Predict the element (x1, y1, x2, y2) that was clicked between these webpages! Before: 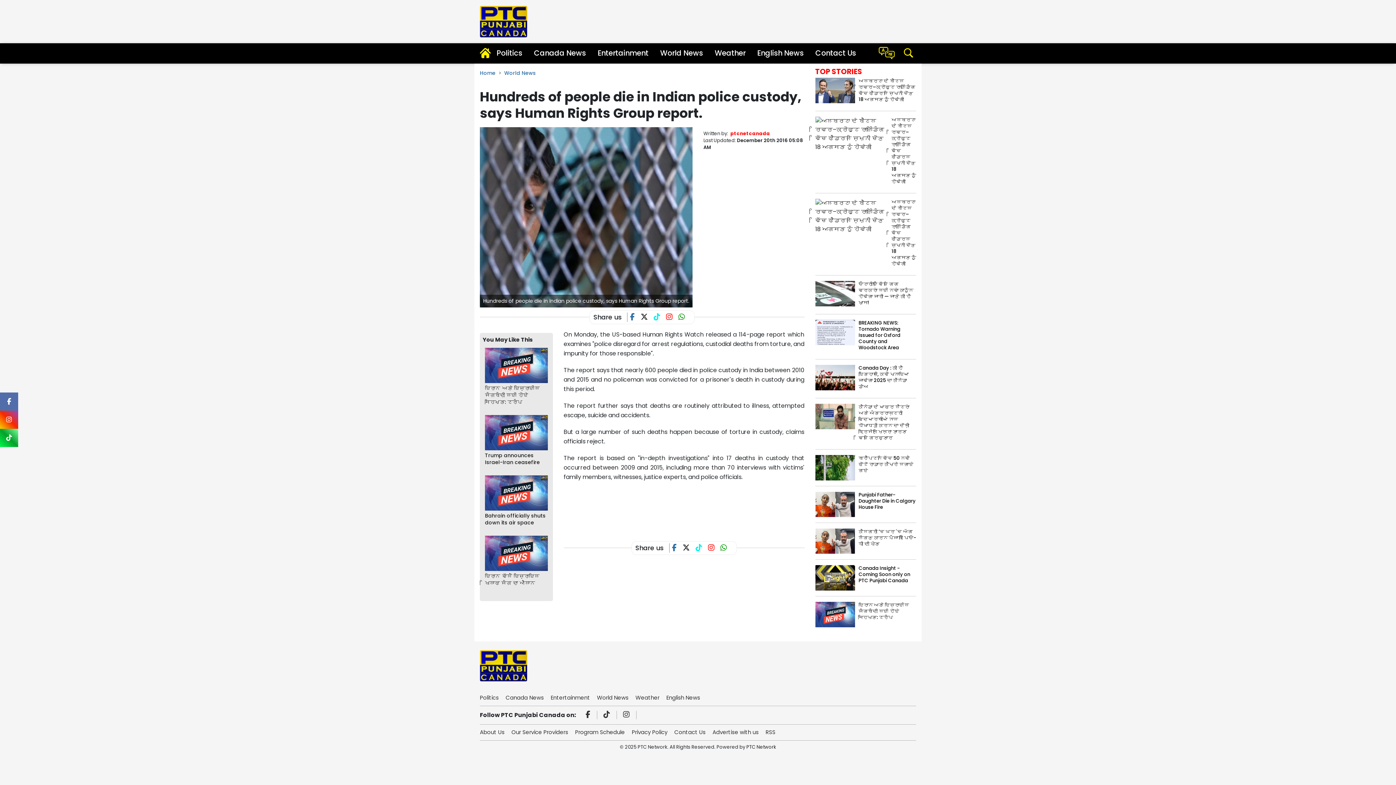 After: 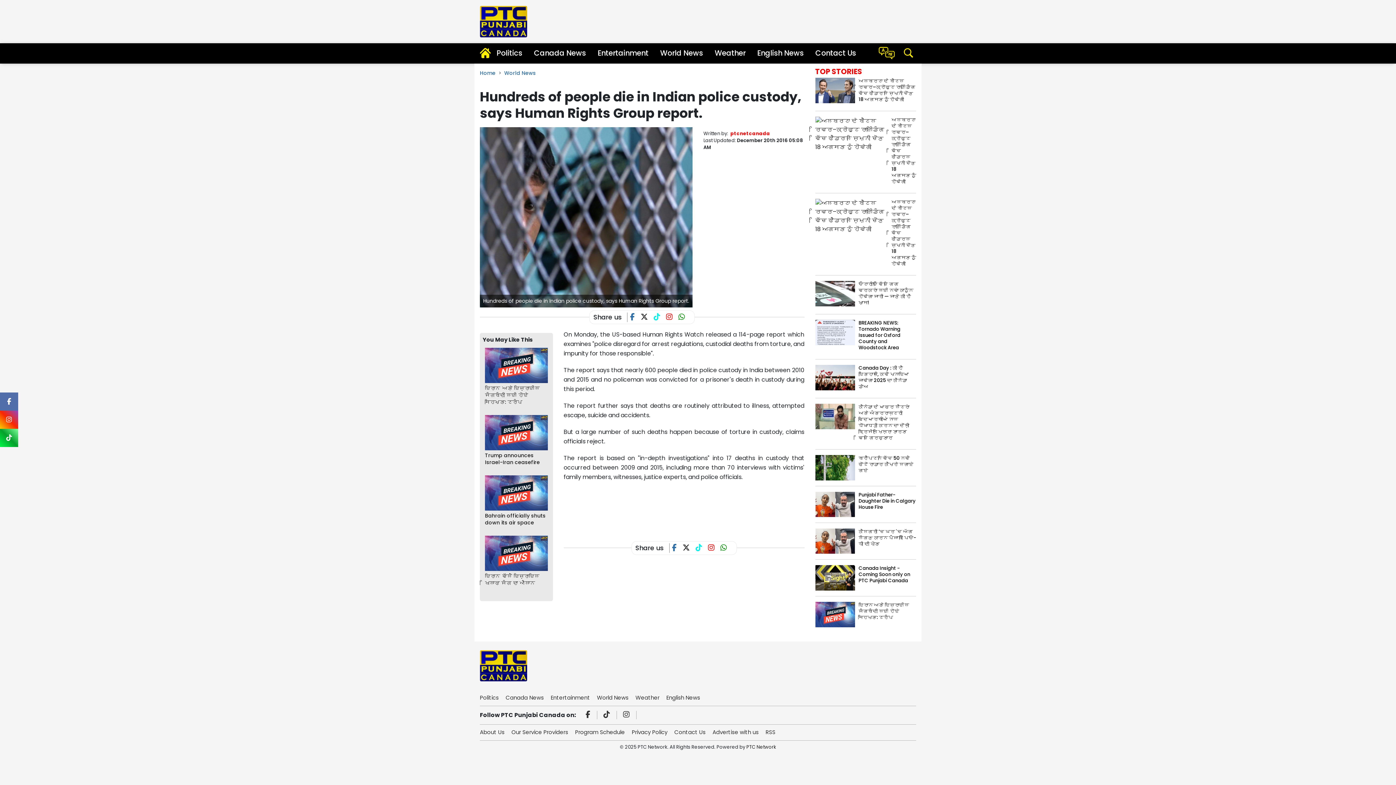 Action: bbox: (630, 313, 640, 322)